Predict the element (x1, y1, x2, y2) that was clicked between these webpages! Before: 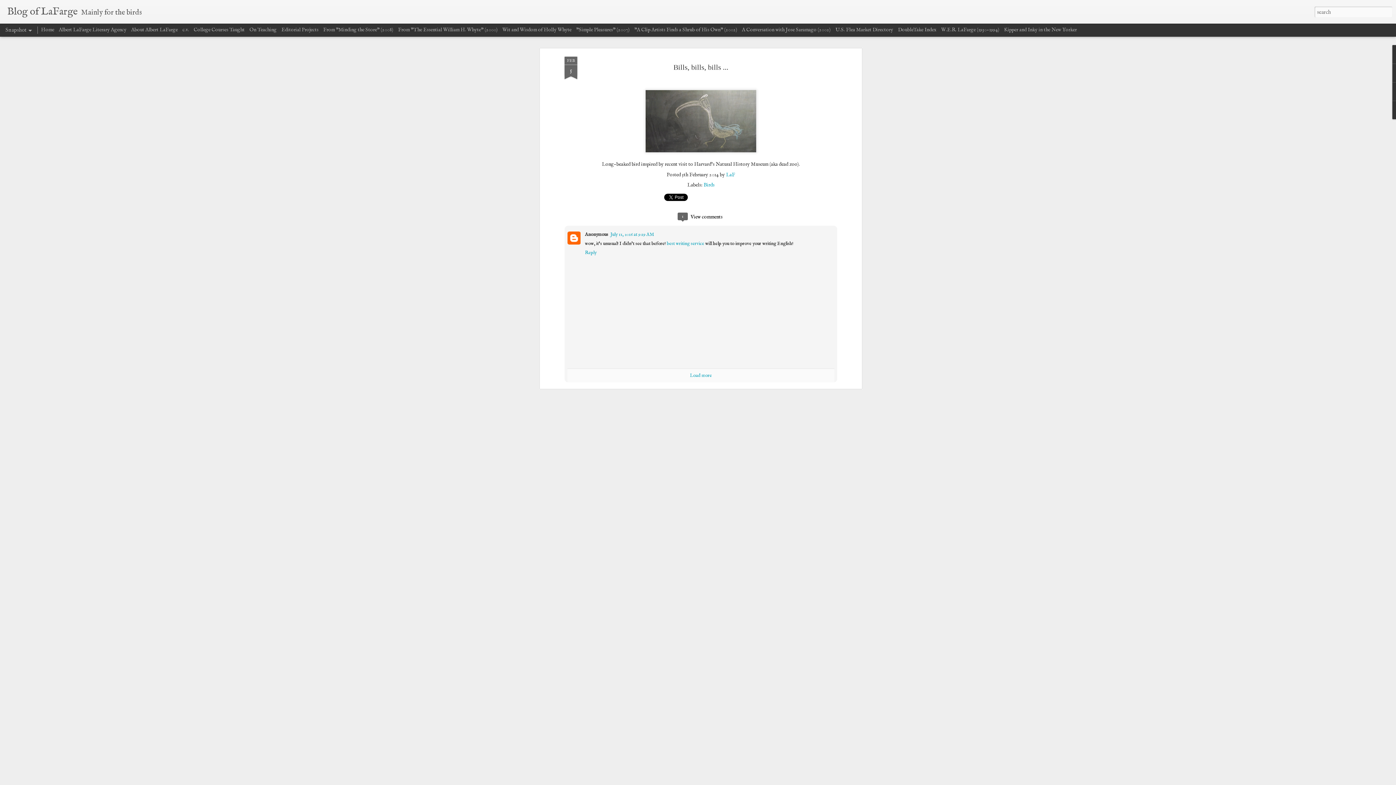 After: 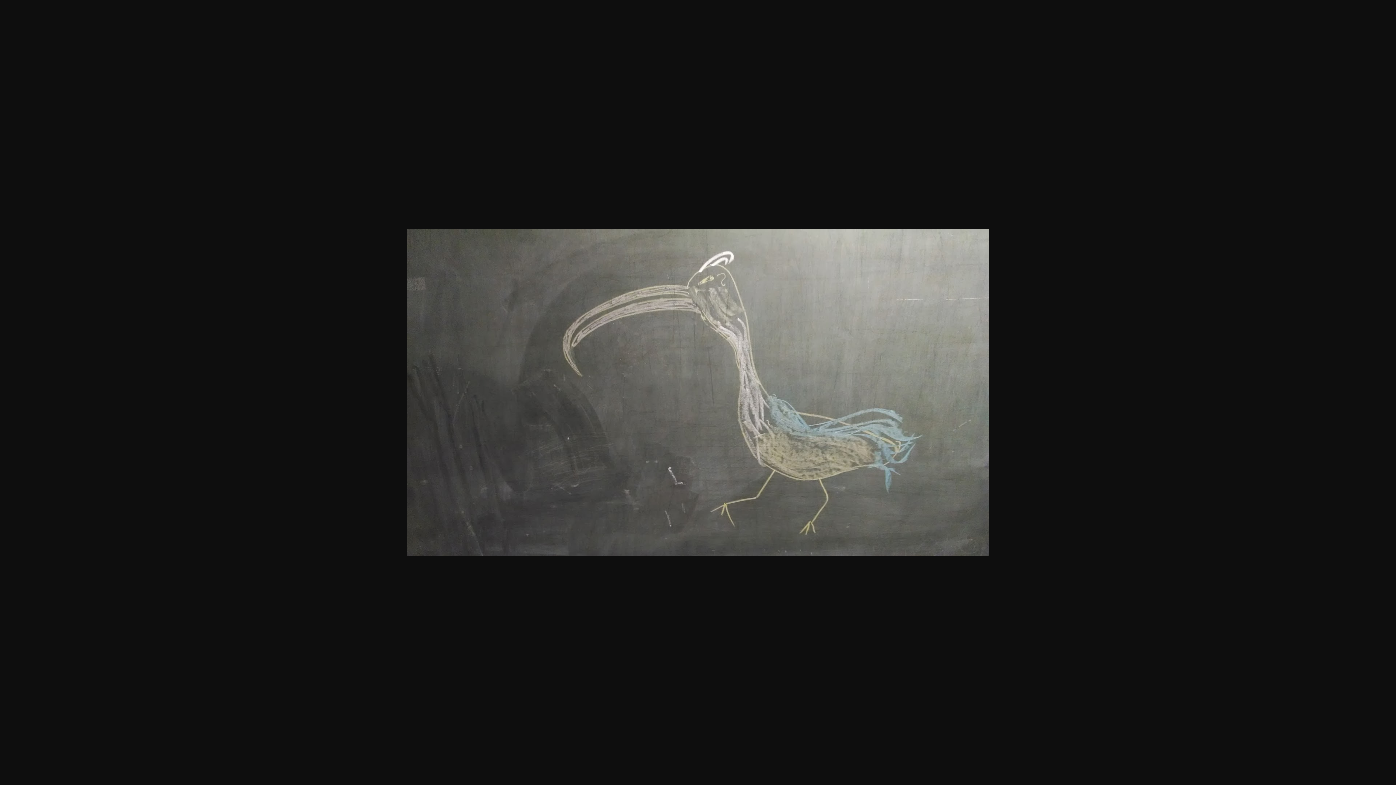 Action: bbox: (642, 154, 759, 160)